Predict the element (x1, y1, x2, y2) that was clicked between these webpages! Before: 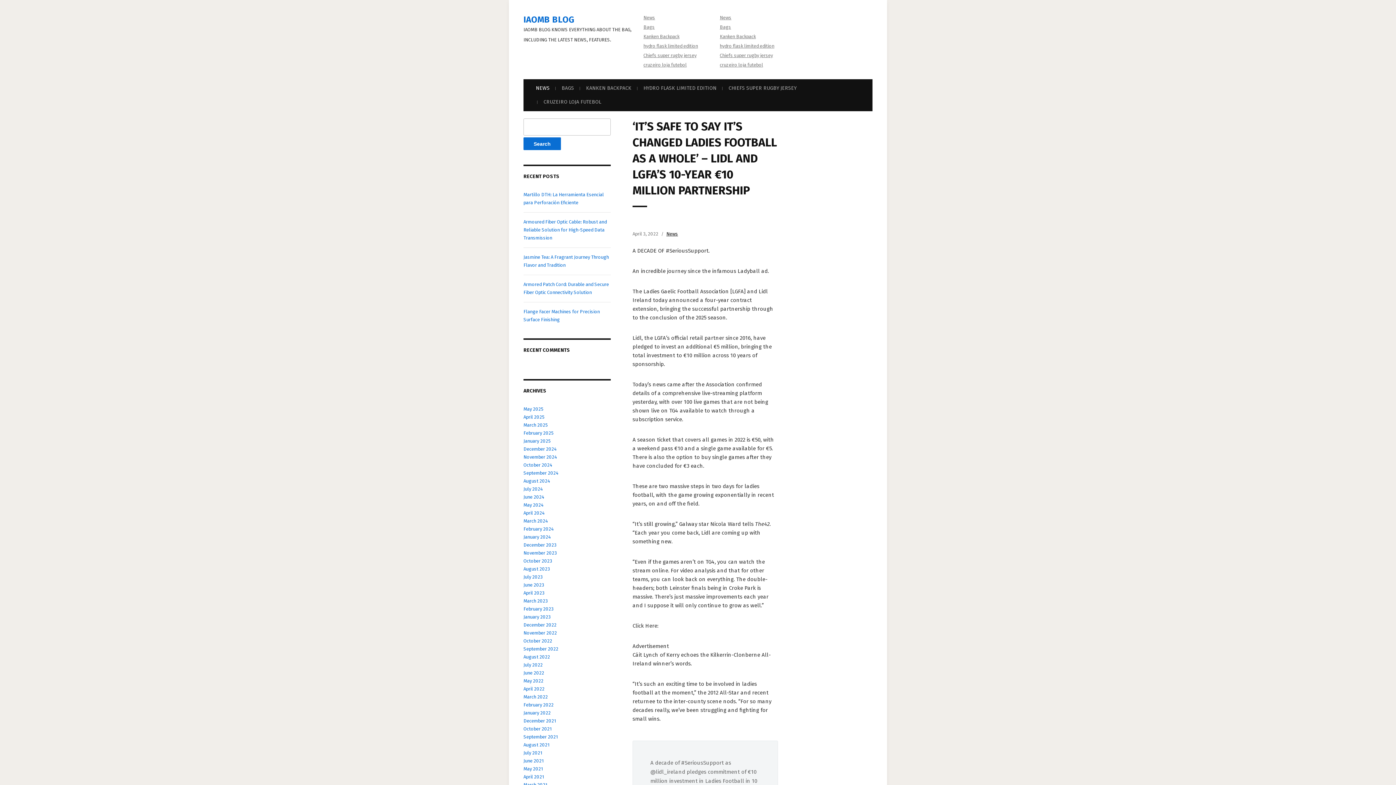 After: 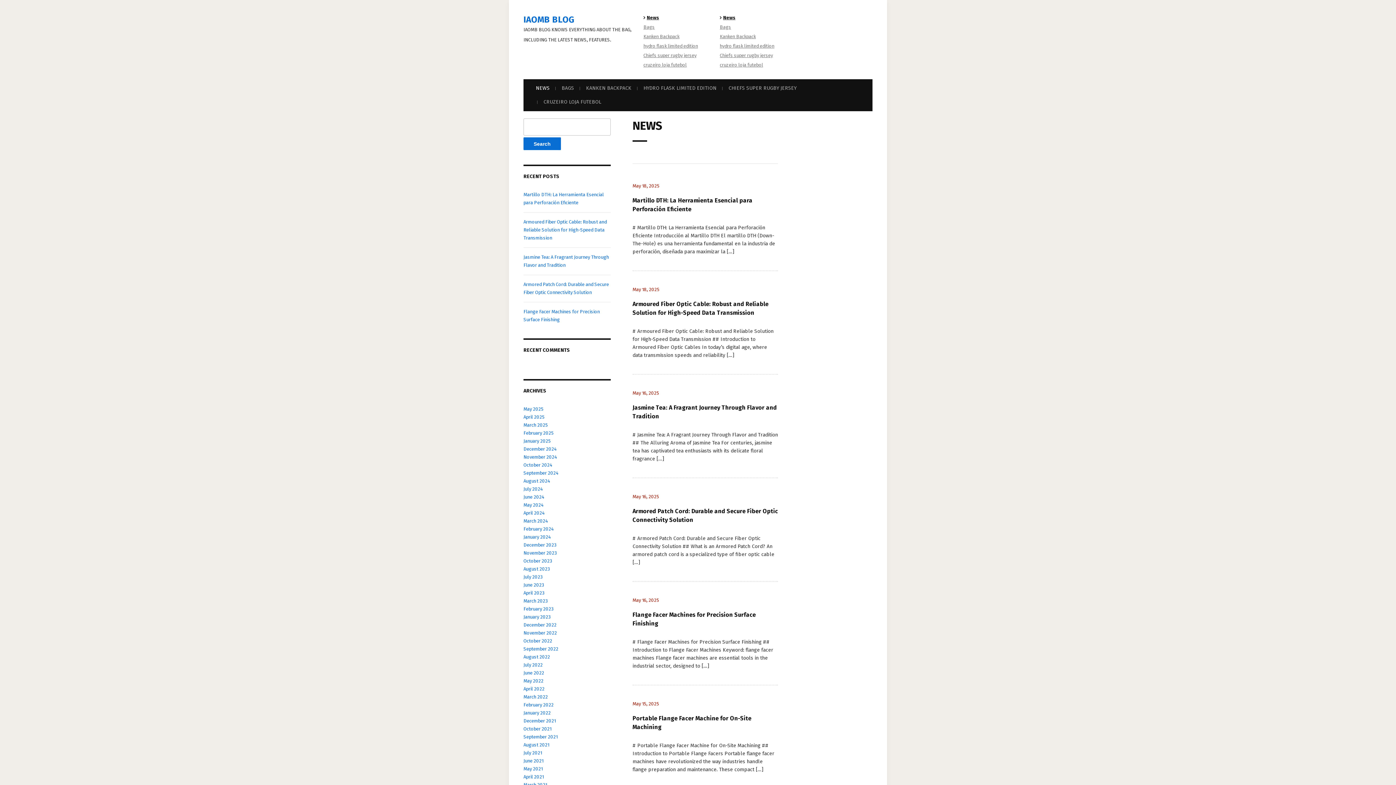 Action: label: News bbox: (643, 14, 655, 20)